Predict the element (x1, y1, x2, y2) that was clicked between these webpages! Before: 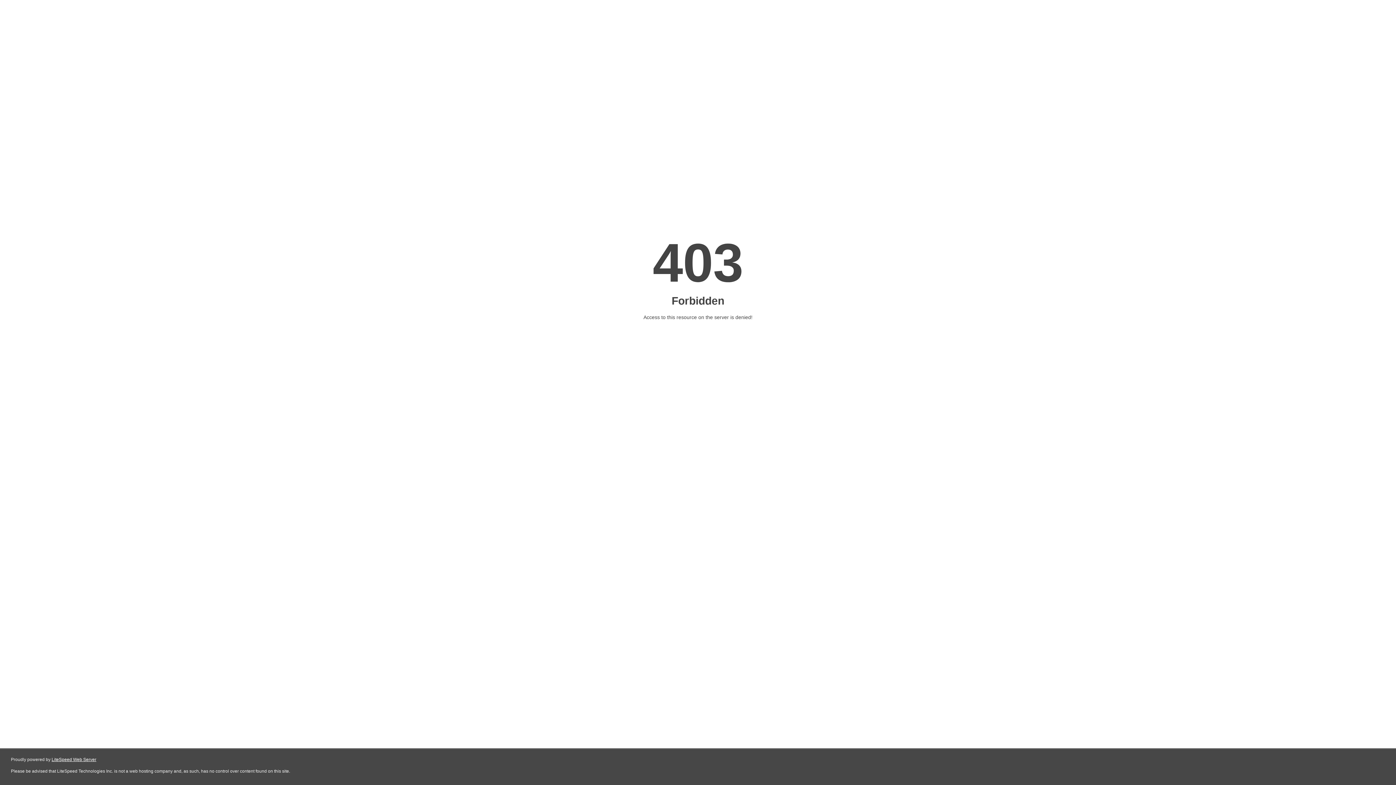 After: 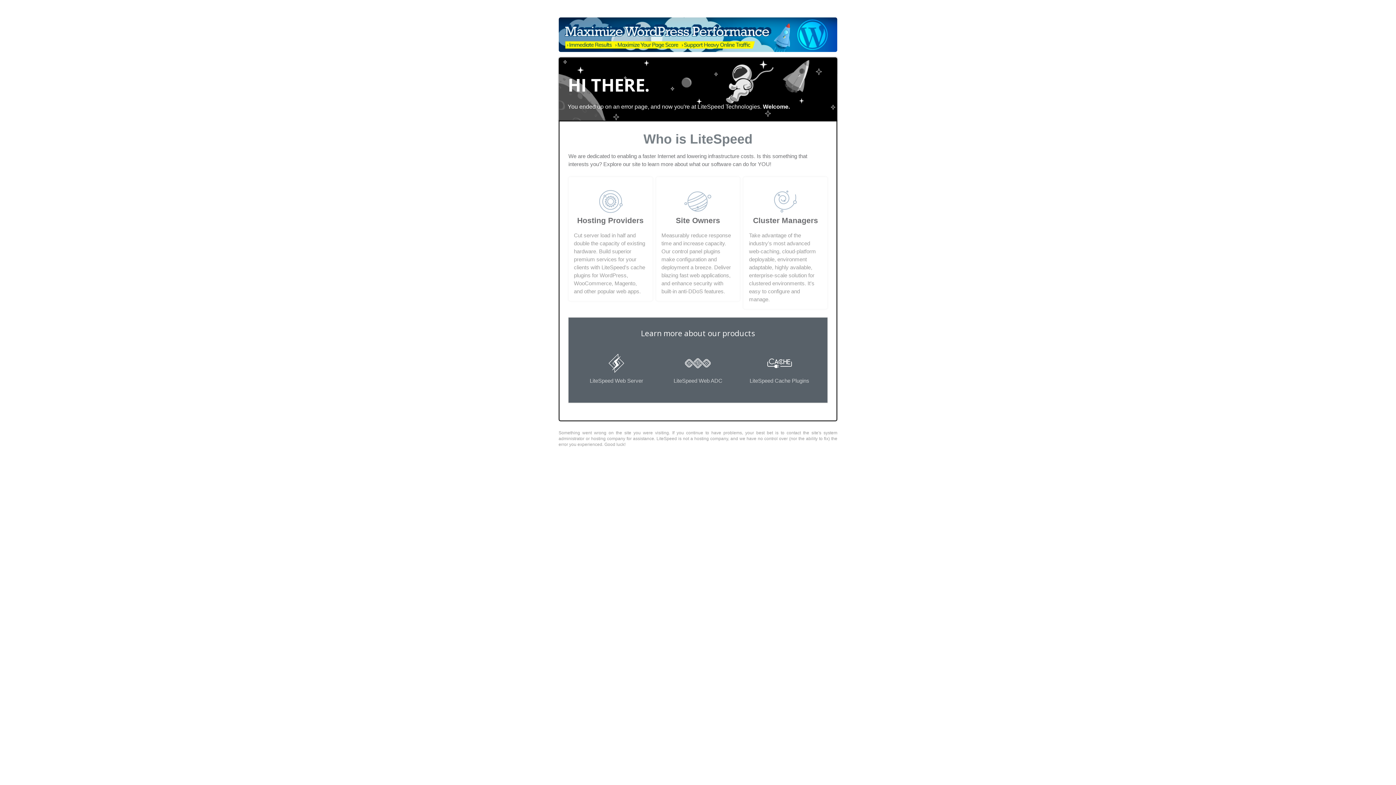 Action: label: LiteSpeed Web Server bbox: (51, 757, 96, 762)